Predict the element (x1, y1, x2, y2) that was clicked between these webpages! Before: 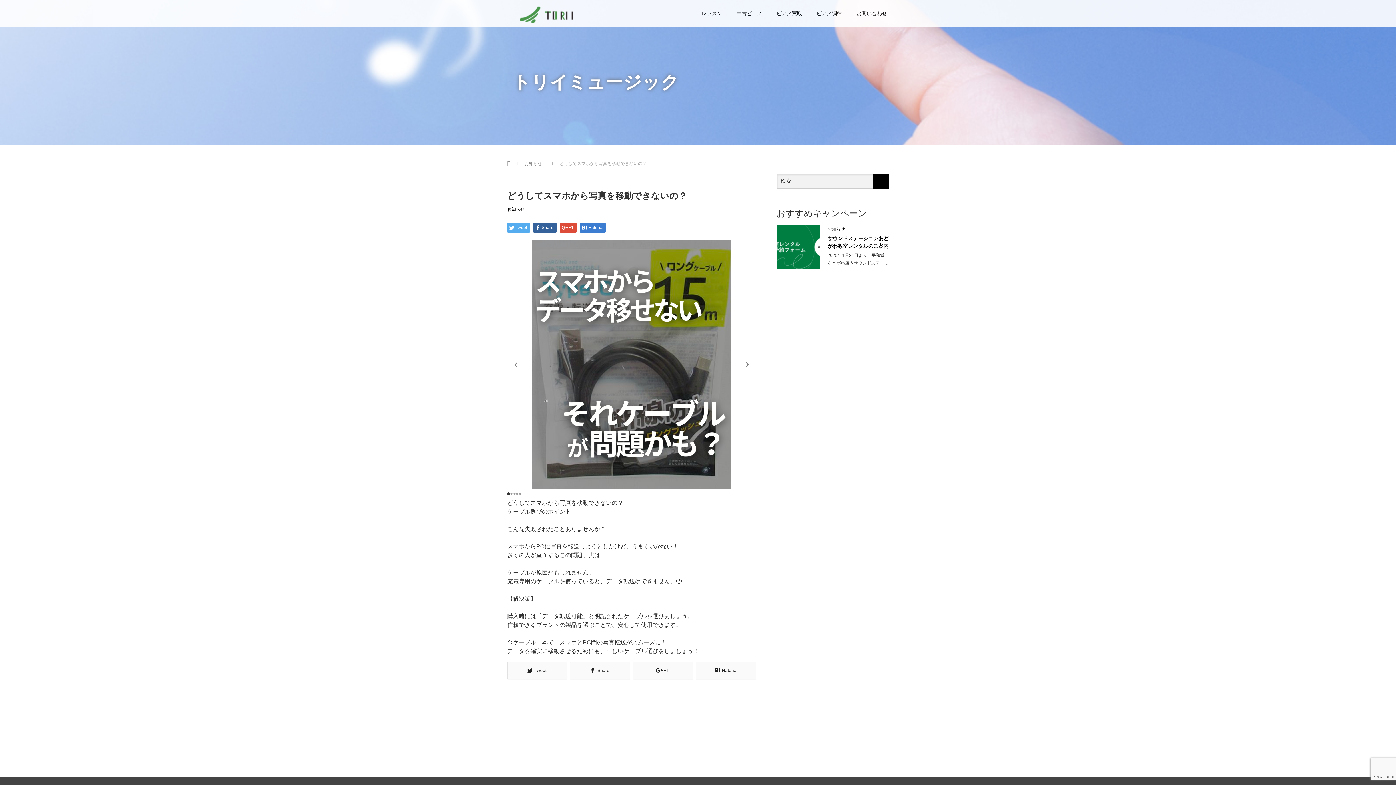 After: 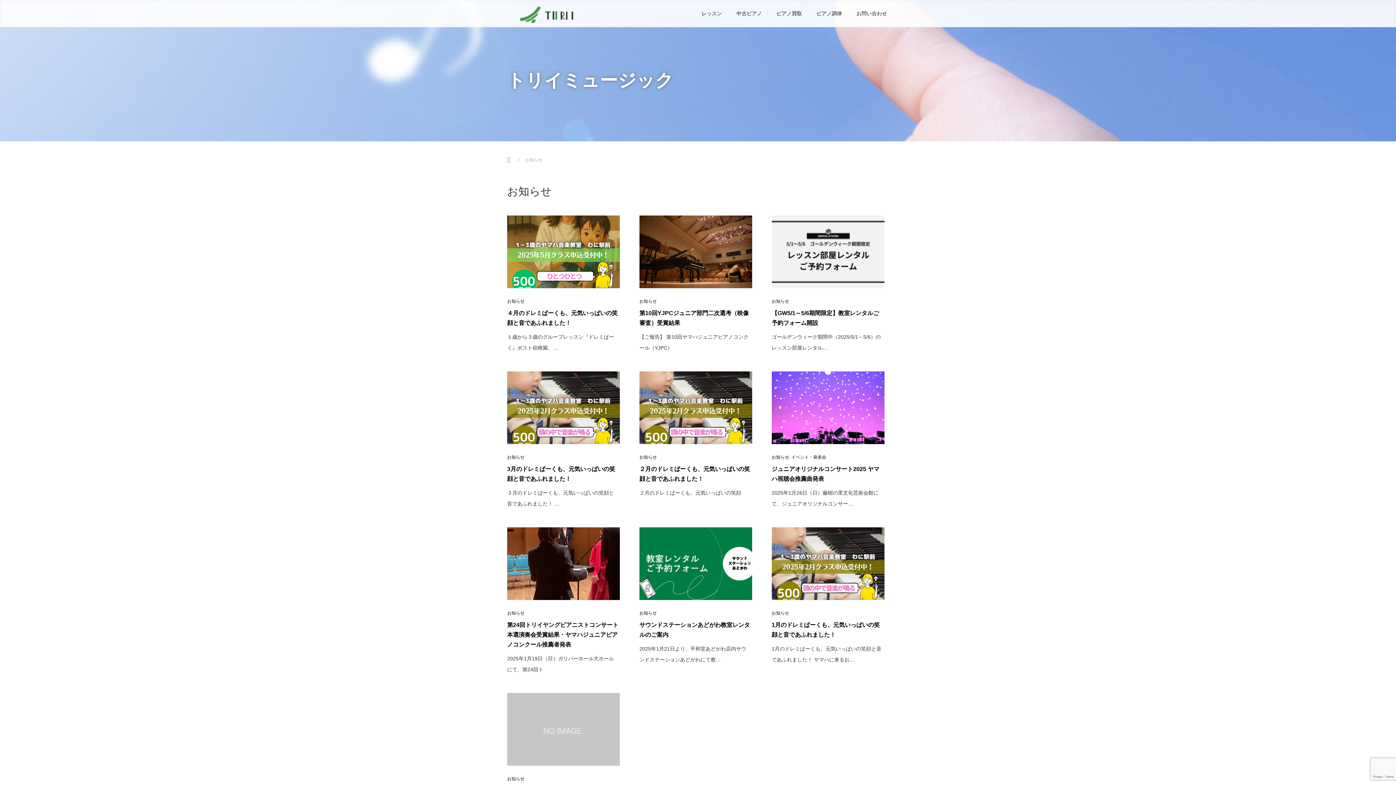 Action: bbox: (827, 226, 845, 231) label: お知らせ